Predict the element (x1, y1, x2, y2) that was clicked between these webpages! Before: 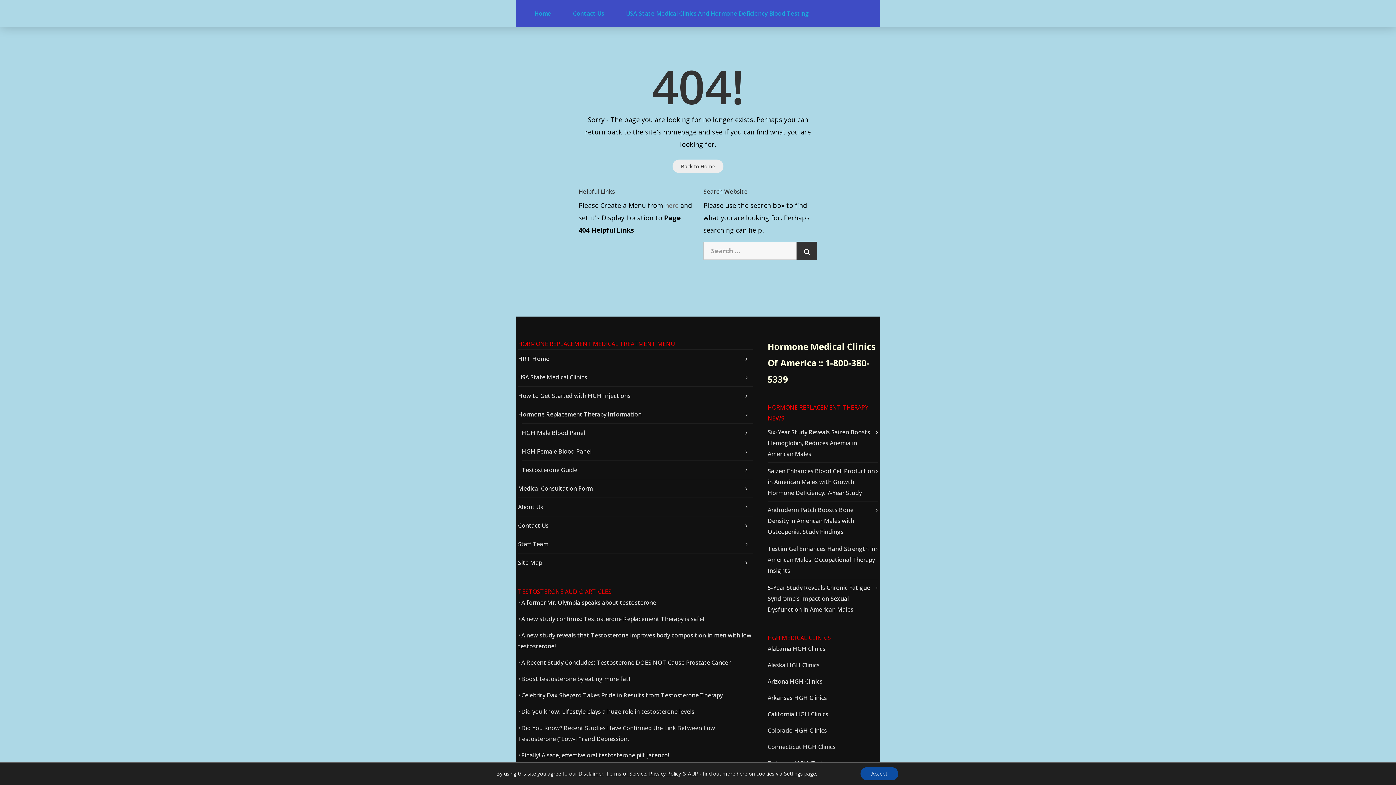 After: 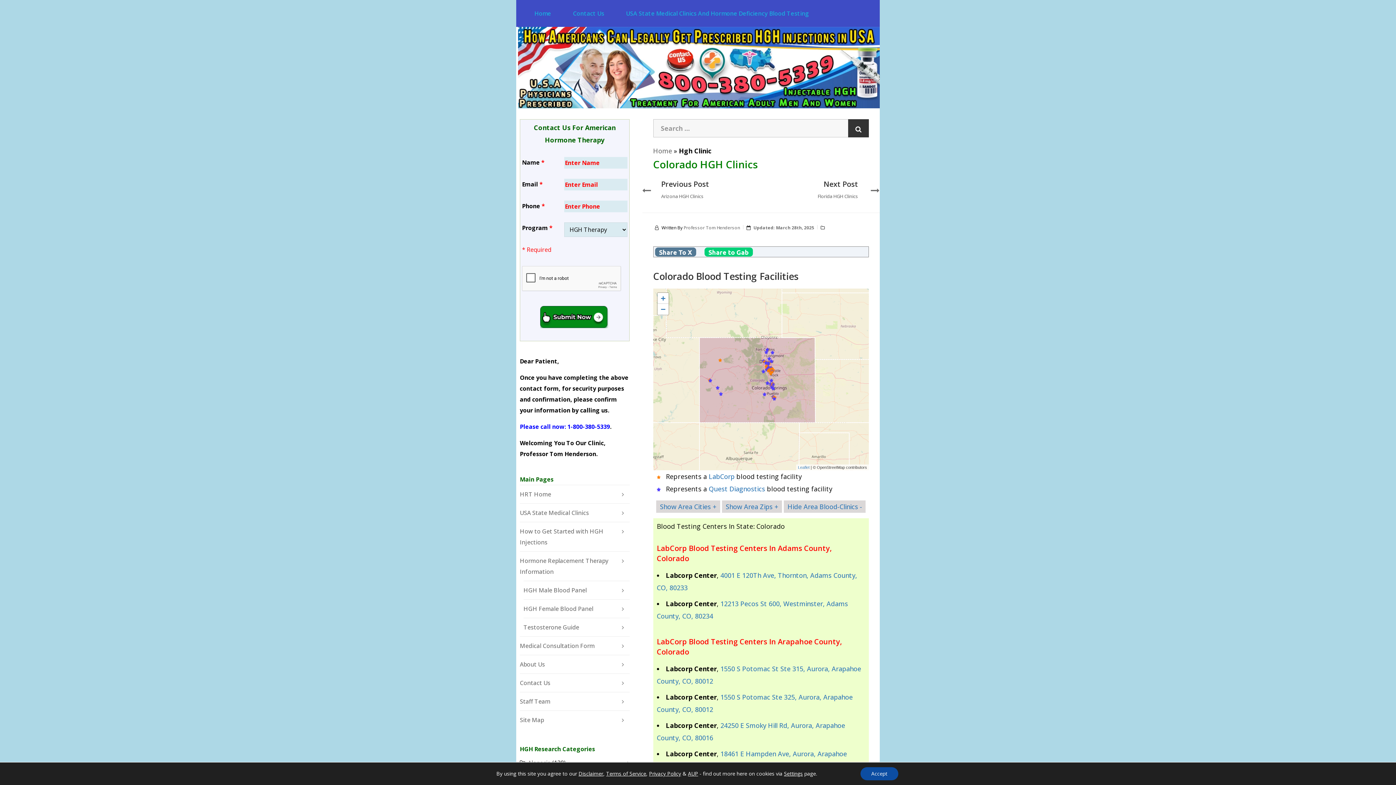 Action: bbox: (767, 726, 827, 734) label: Colorado HGH Clinics